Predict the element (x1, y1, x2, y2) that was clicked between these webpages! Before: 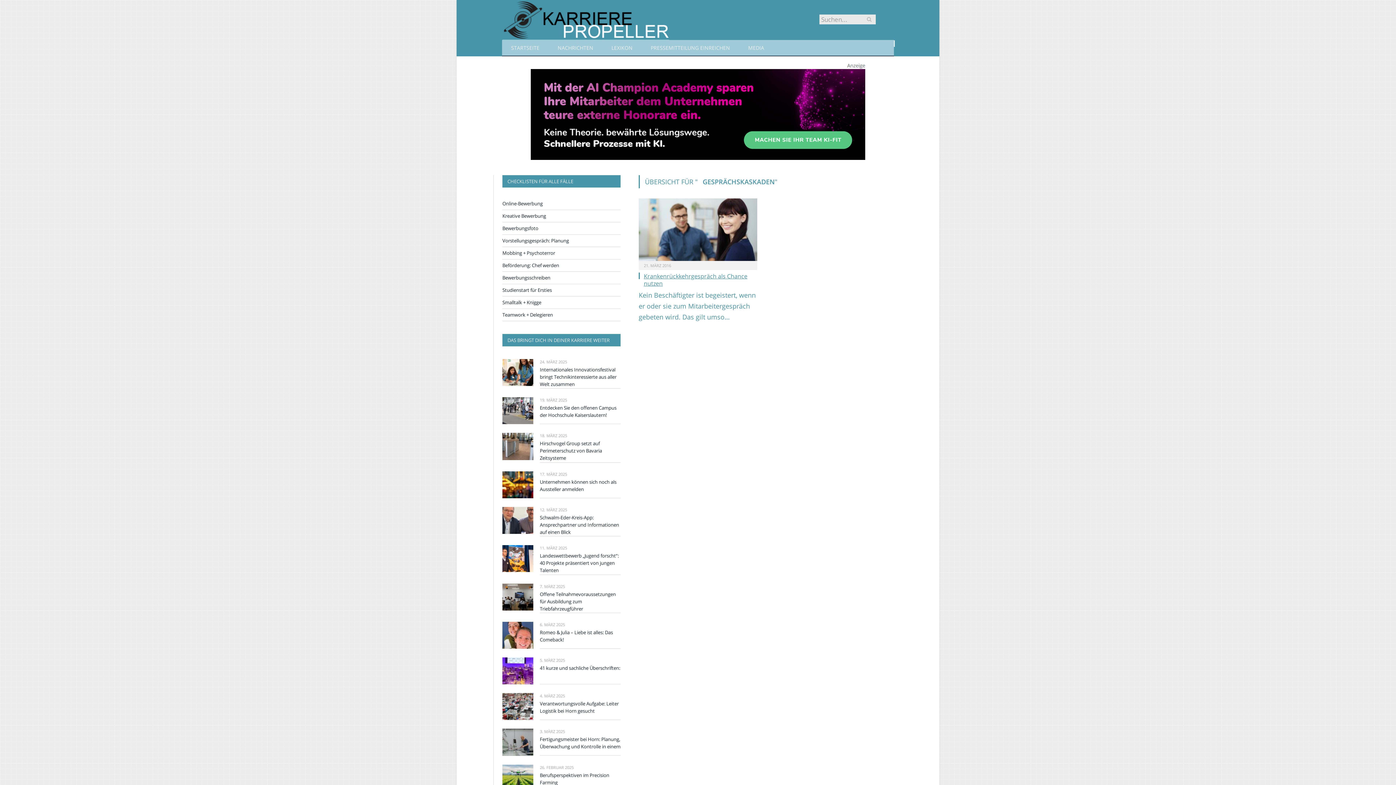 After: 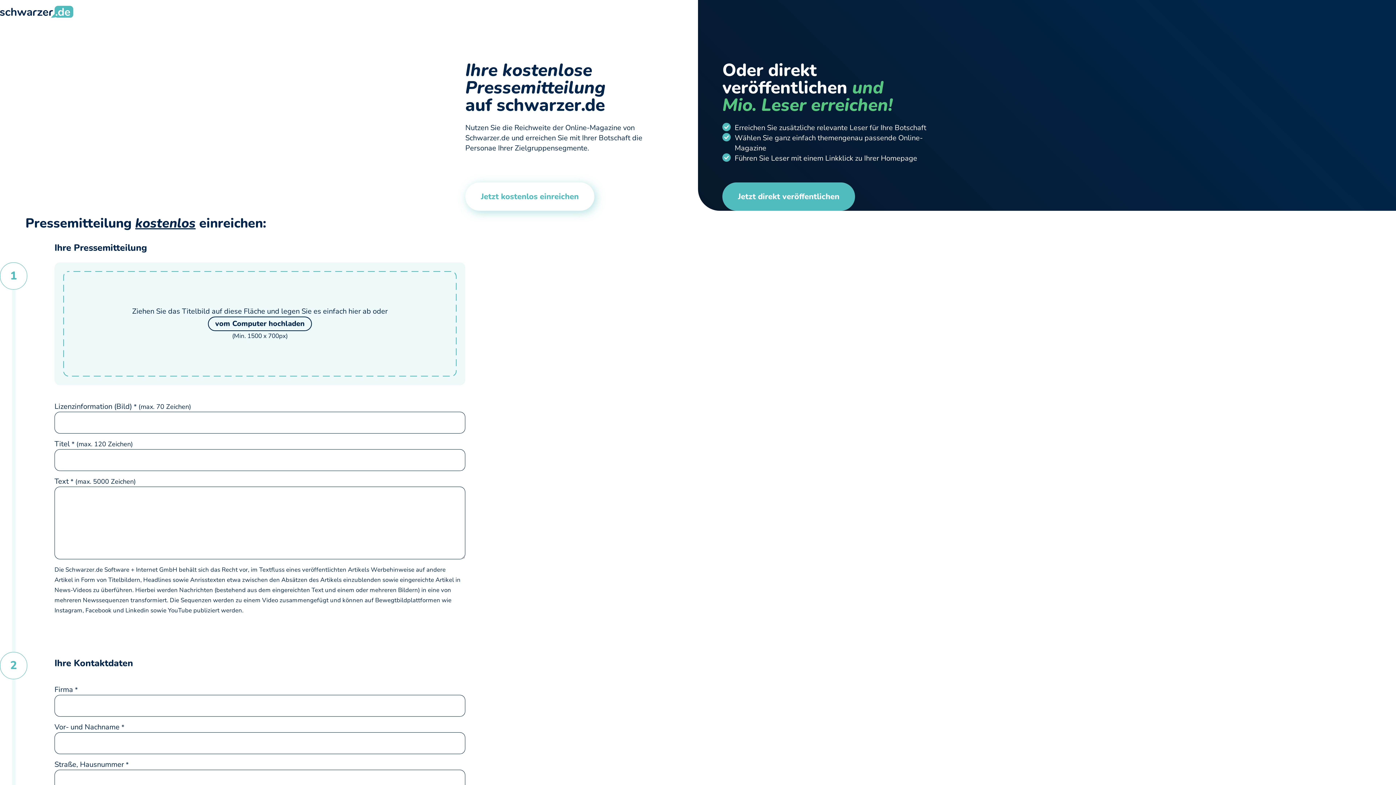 Action: label: PRESSEMITTEILUNG EINREICHEN bbox: (641, 40, 739, 56)